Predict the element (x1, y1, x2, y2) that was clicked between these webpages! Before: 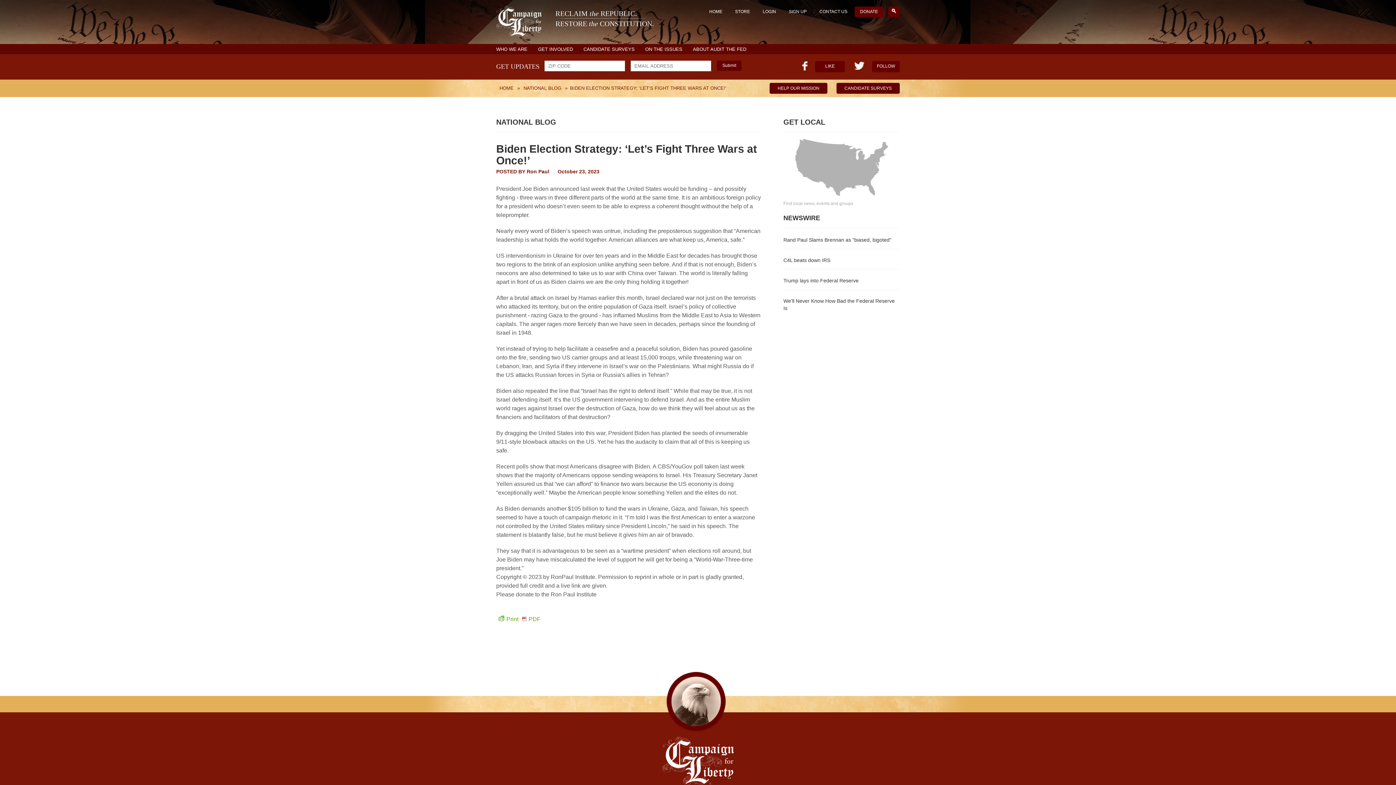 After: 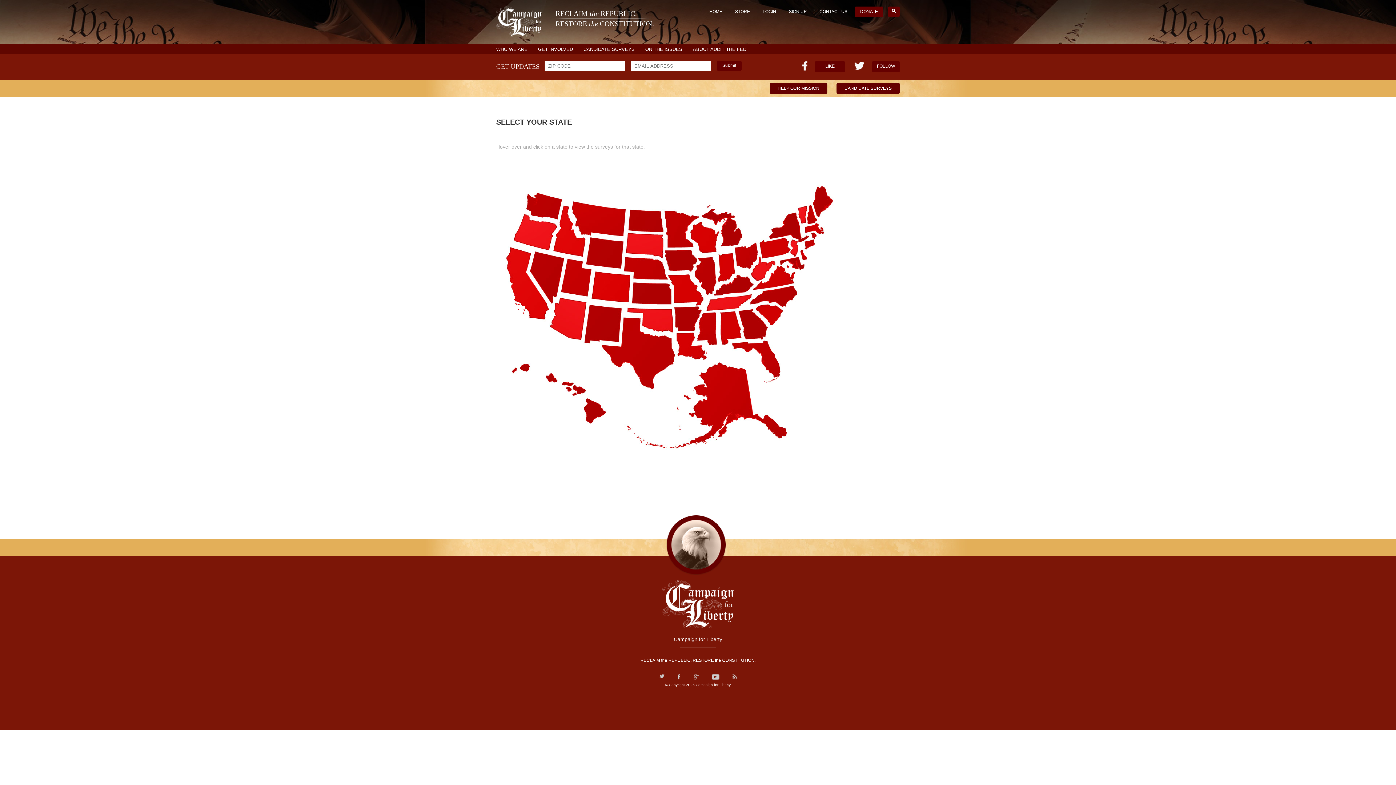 Action: label: CANDIDATE SURVEYS bbox: (583, 46, 634, 51)